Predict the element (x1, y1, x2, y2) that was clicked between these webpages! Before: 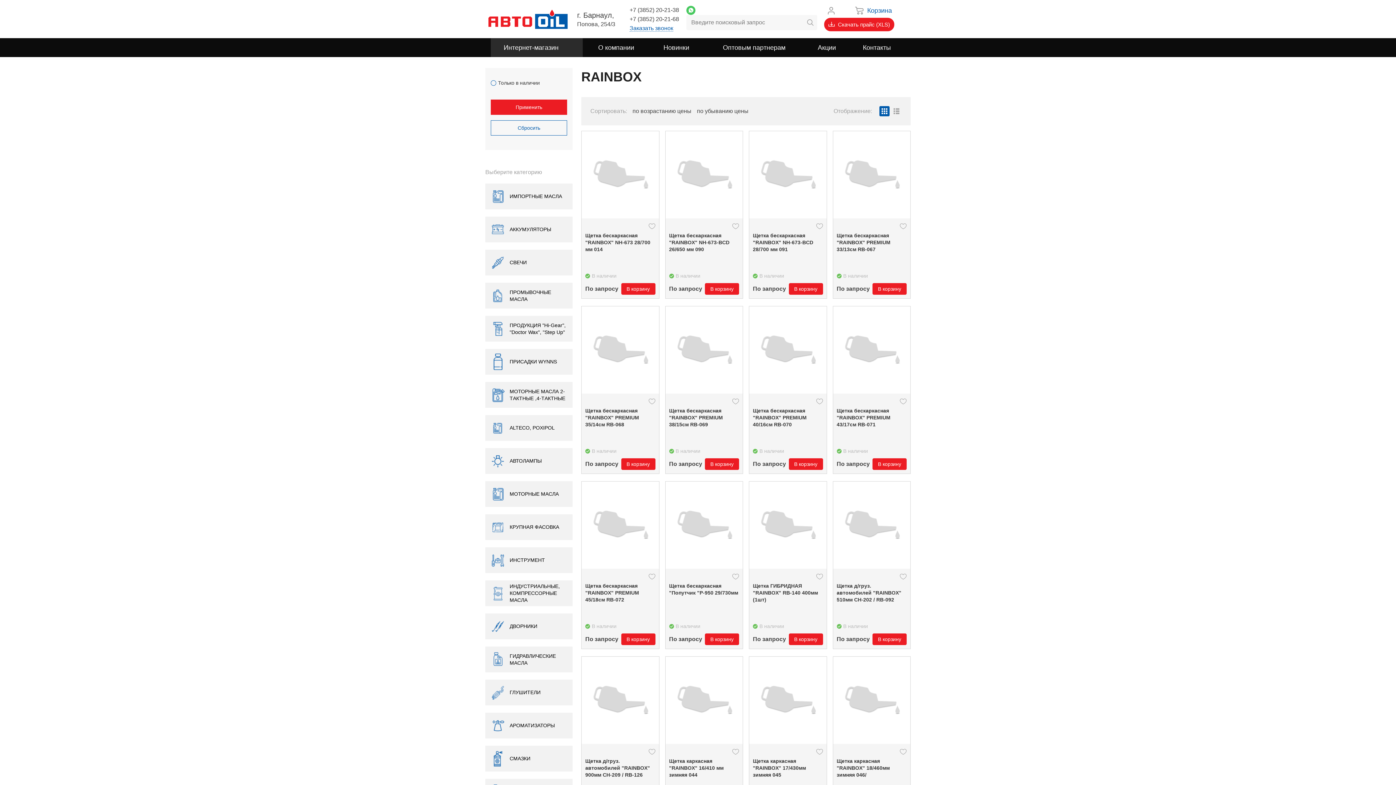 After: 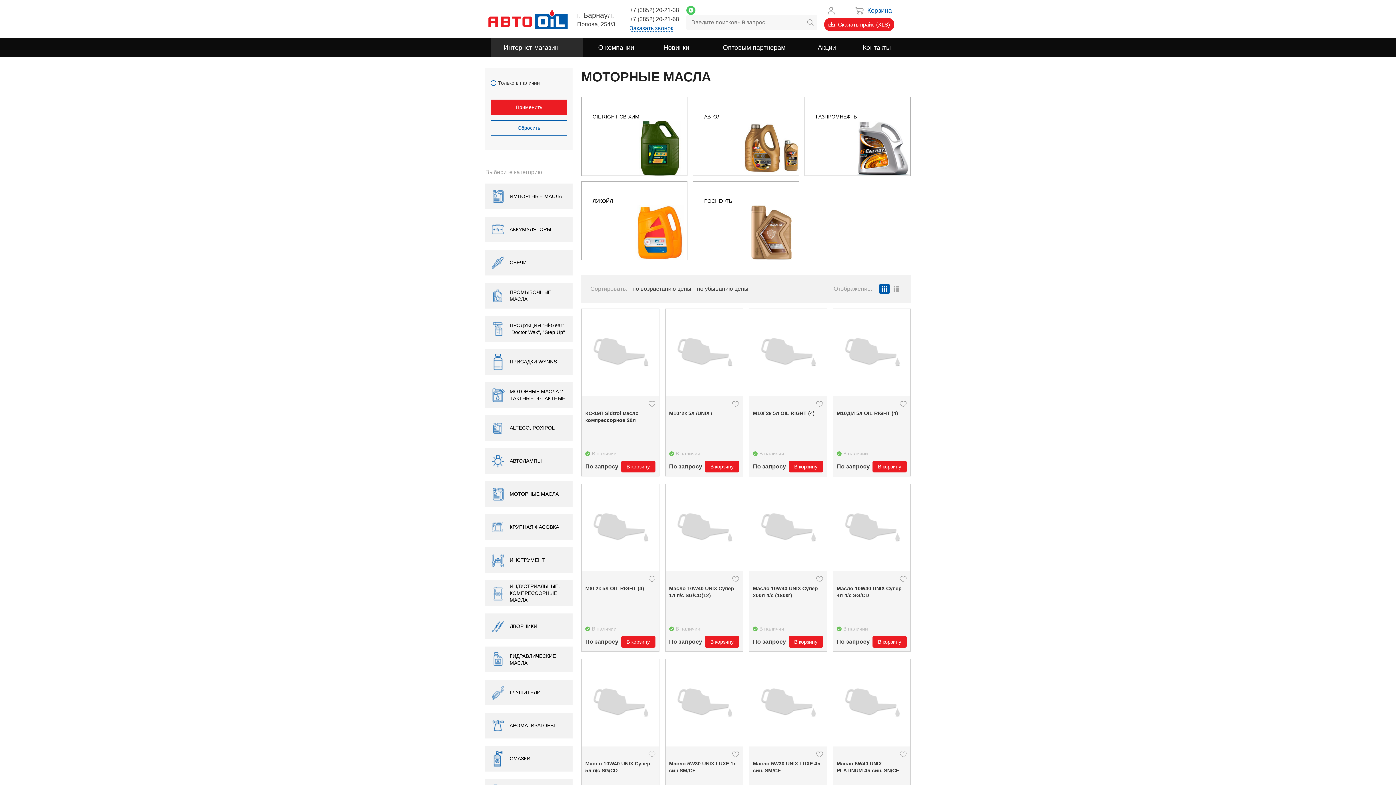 Action: bbox: (485, 481, 572, 507) label: МОТОРНЫЕ МАСЛА